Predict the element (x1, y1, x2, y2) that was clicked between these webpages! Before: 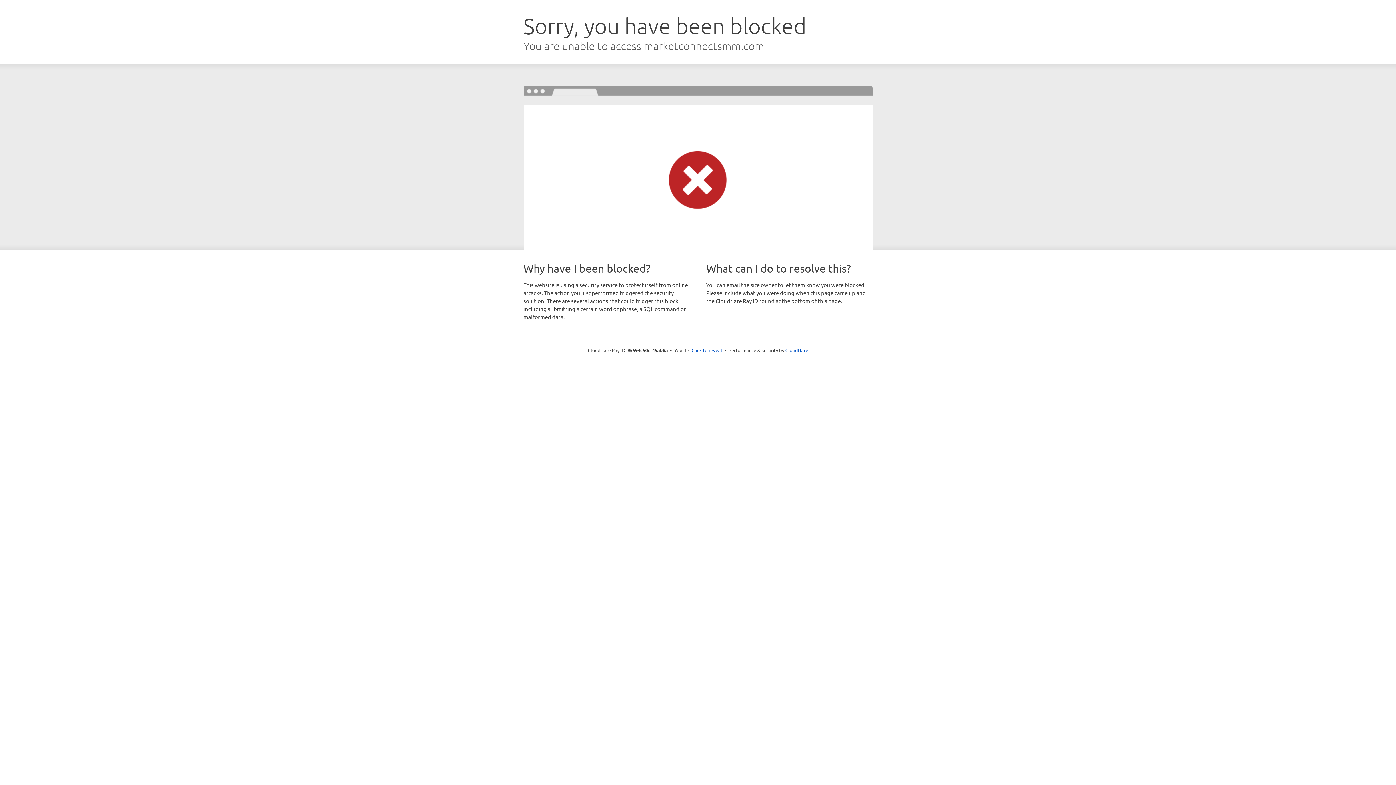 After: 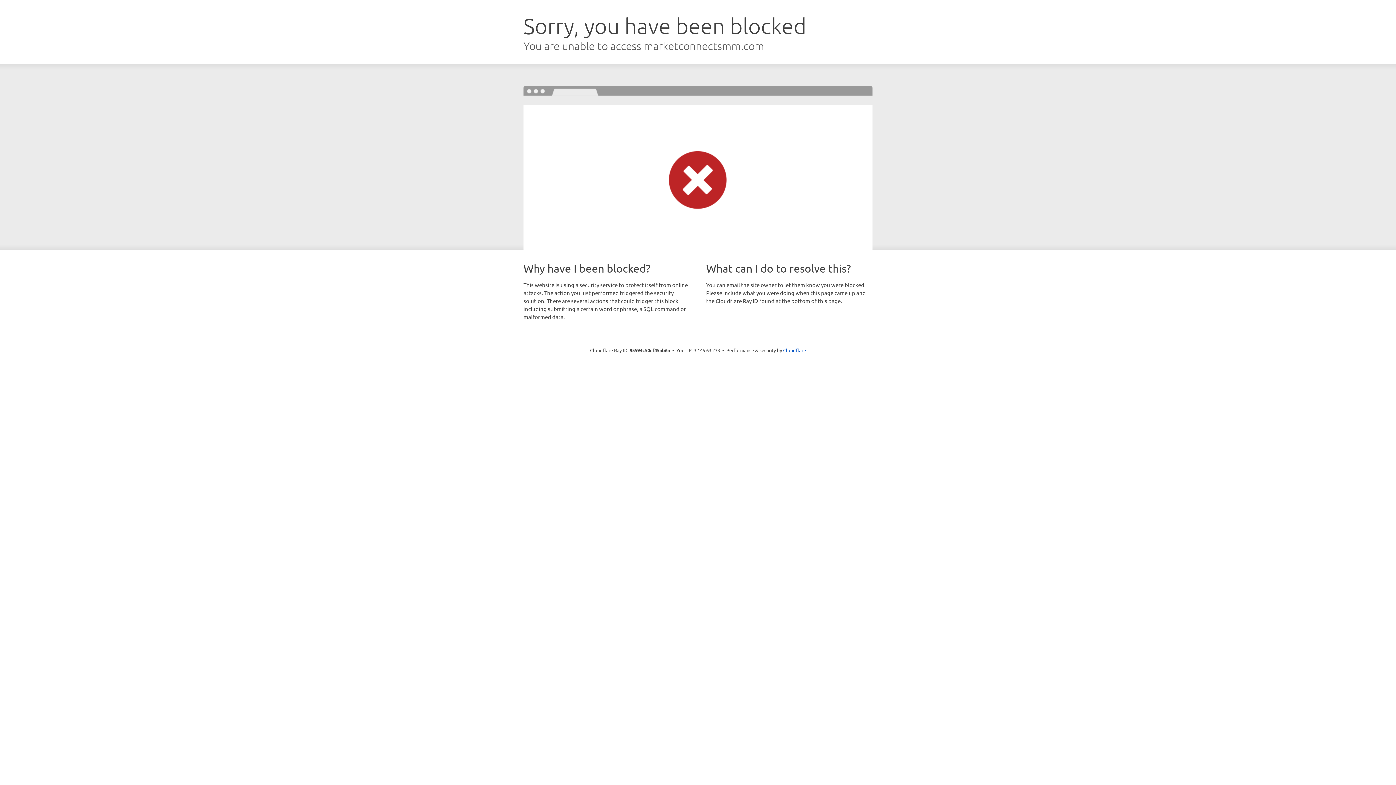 Action: bbox: (691, 346, 722, 353) label: Click to reveal